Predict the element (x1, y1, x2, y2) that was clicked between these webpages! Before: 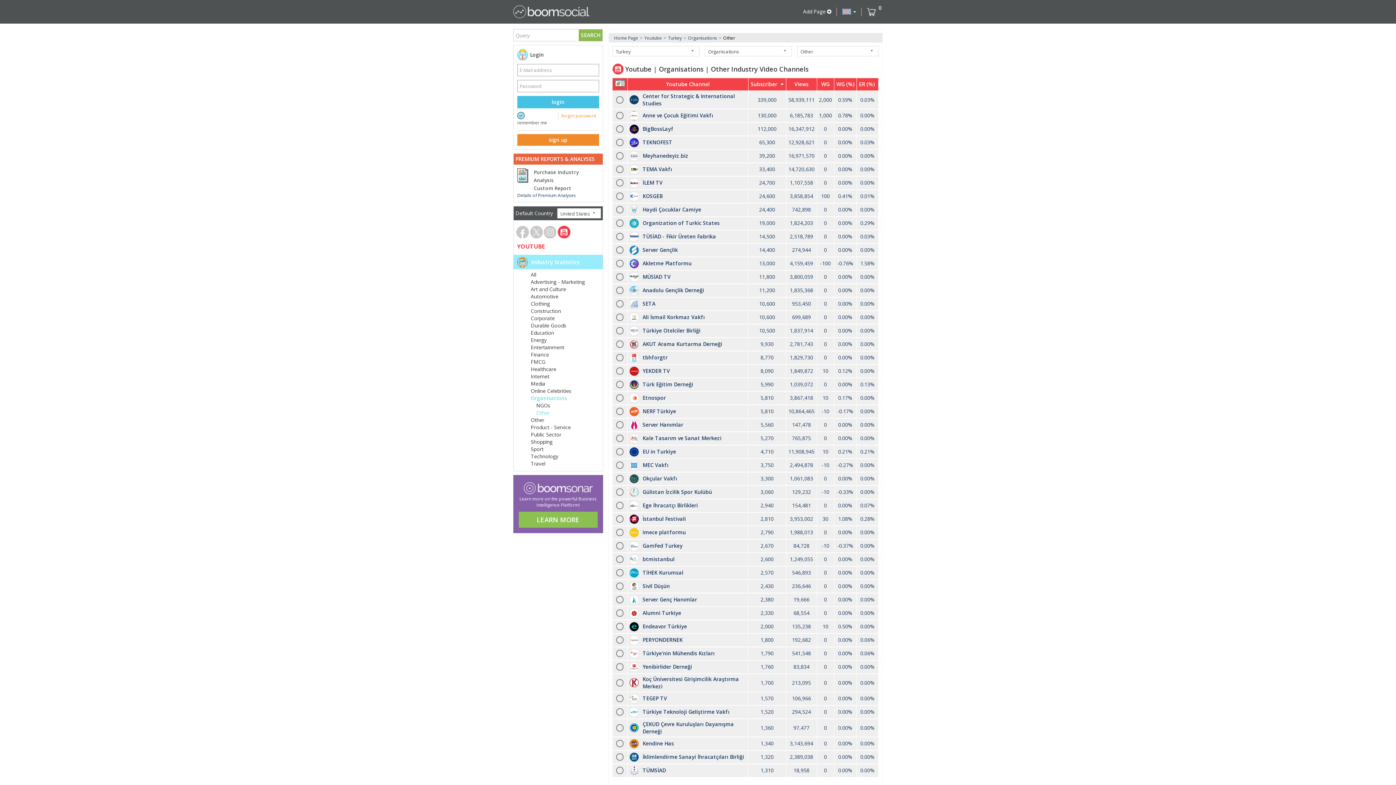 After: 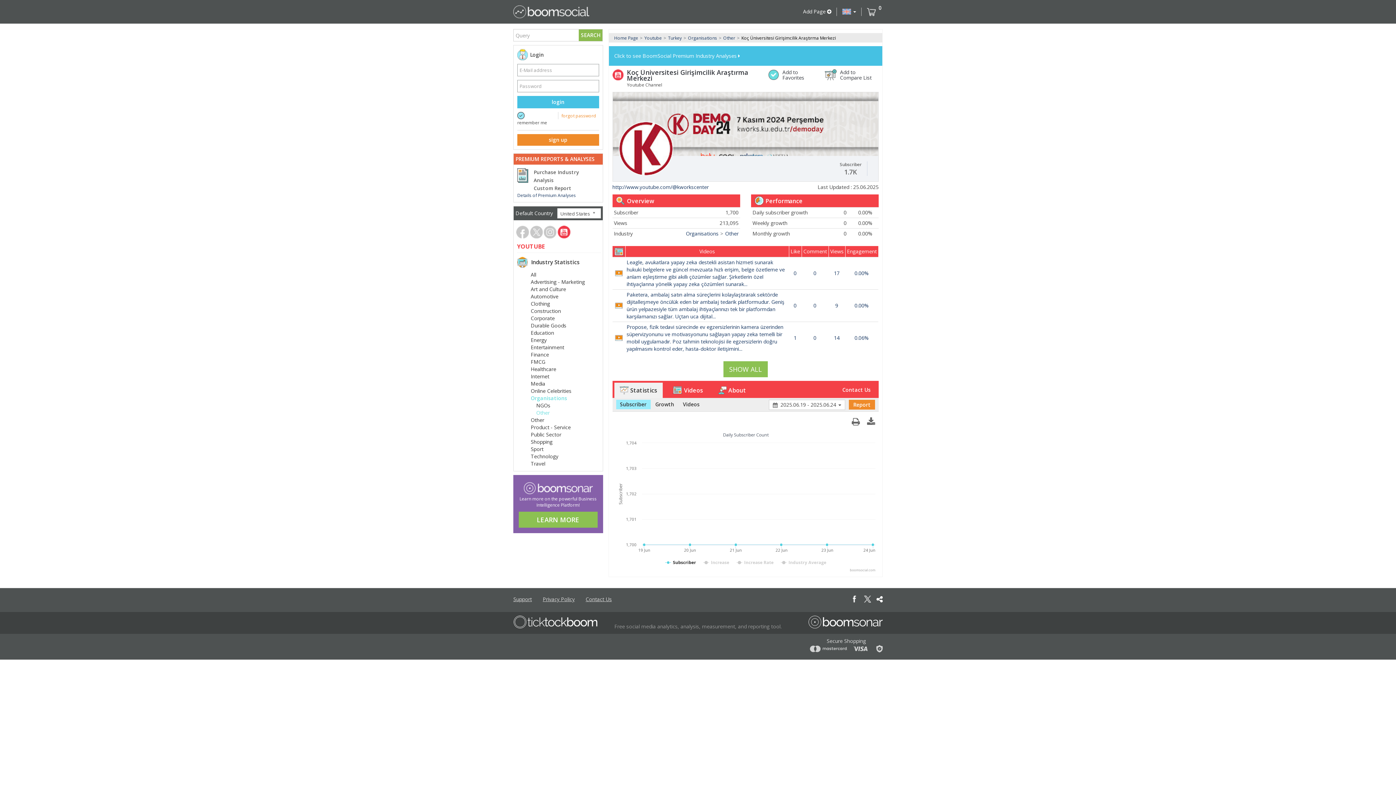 Action: label: 213,095 bbox: (787, 679, 815, 686)